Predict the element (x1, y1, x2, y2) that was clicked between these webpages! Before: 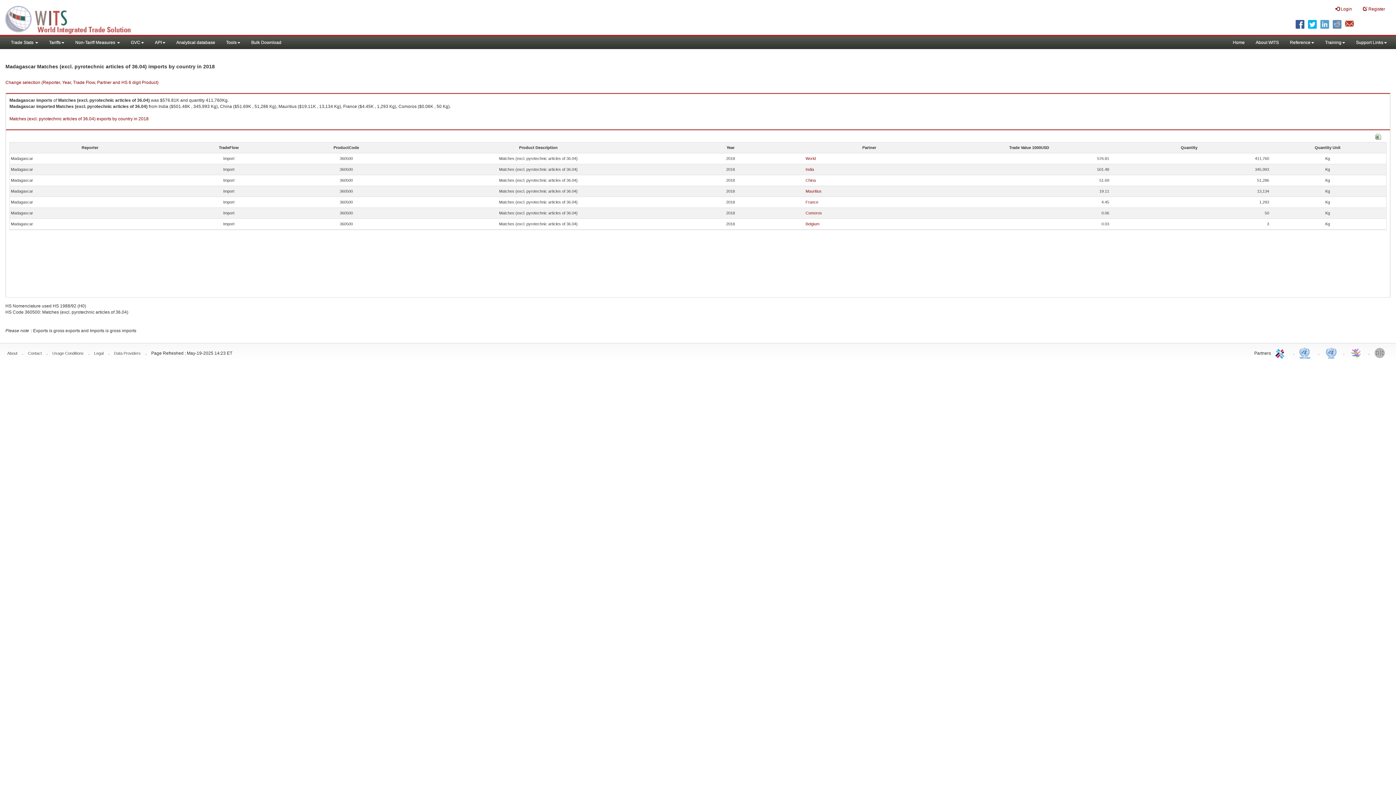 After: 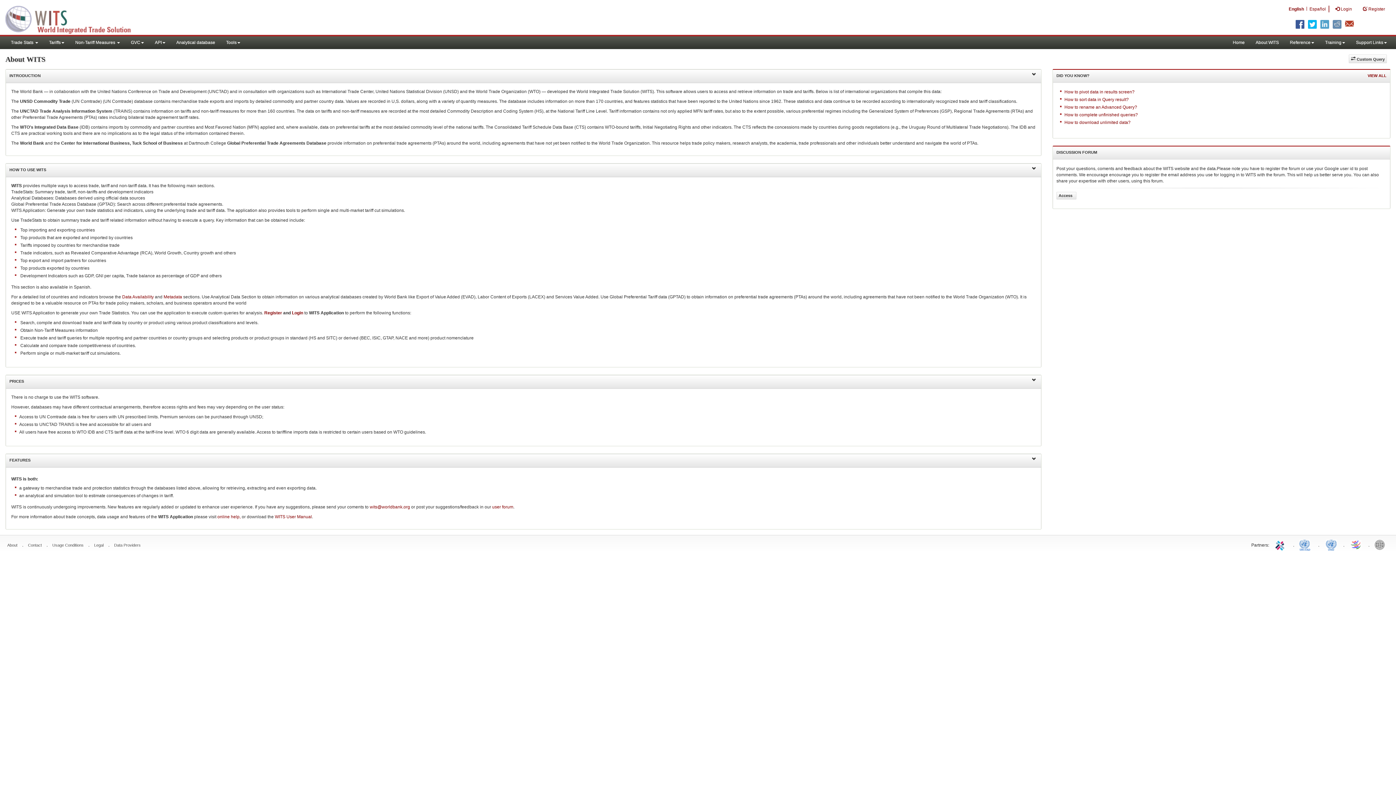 Action: bbox: (7, 351, 17, 355) label: About